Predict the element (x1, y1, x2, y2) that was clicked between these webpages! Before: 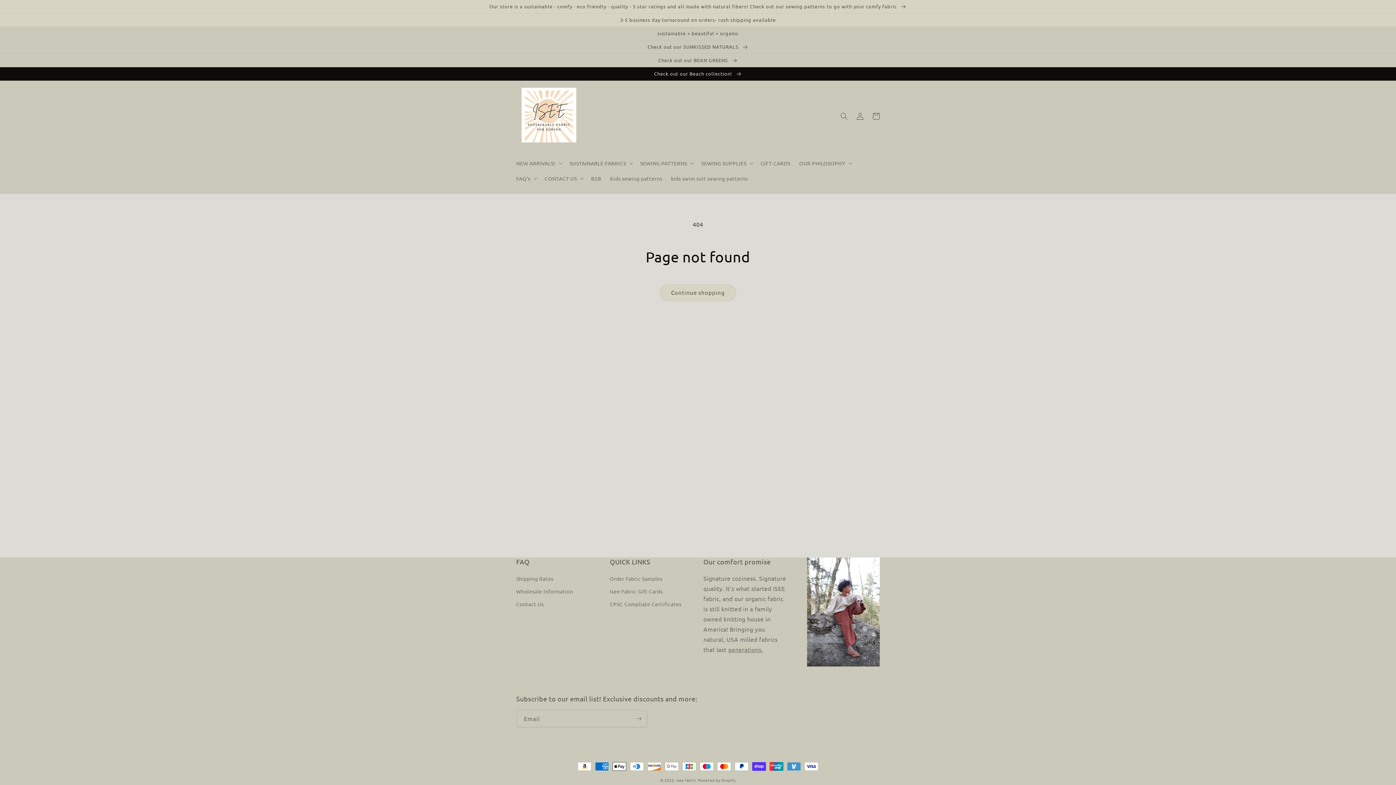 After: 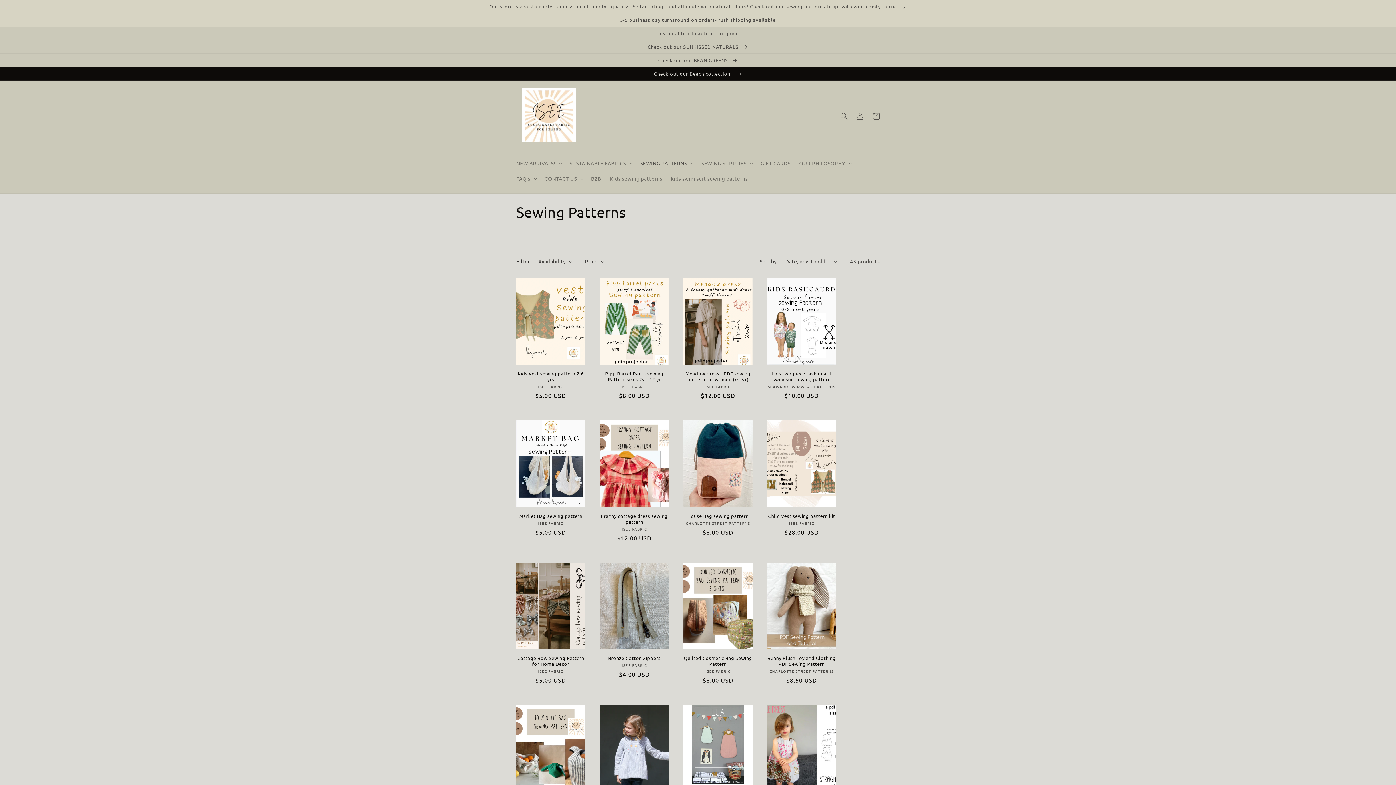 Action: label: Our store is a sustainable - comfy - eco friendly - quality - 5 star ratings and all made with natural fibers! Check out our sewing patterns to go with your comfy fabric  bbox: (0, 0, 1396, 13)